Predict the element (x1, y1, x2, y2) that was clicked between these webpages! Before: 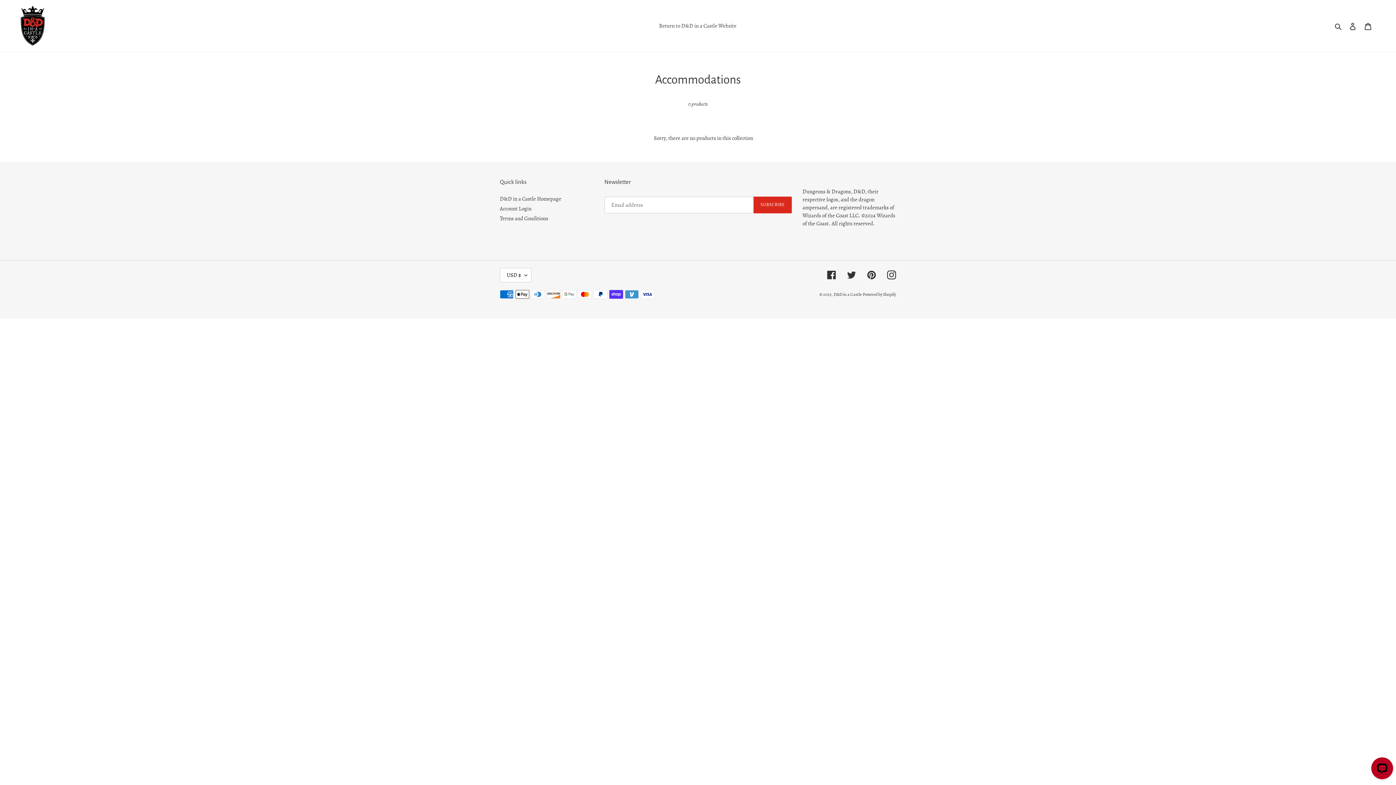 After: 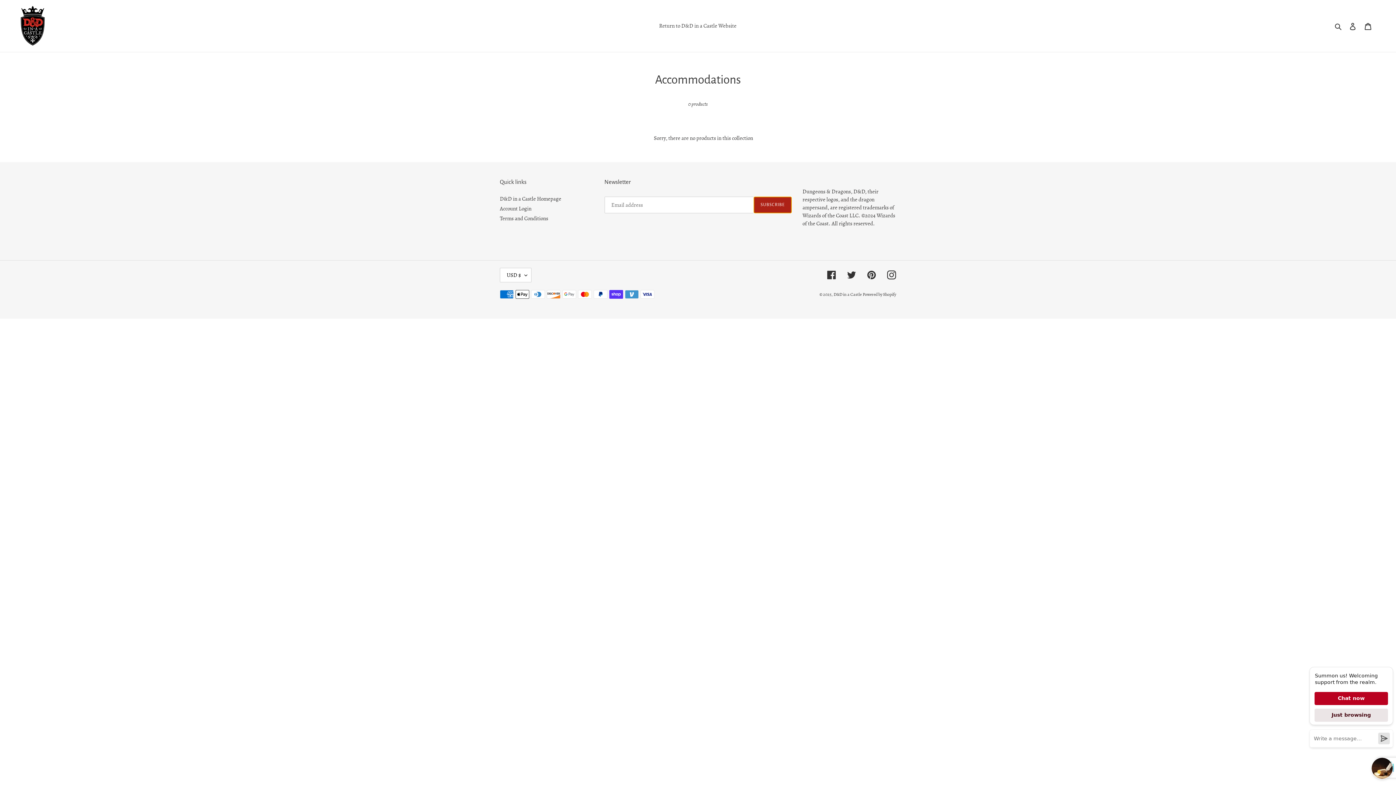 Action: label: SUBSCRIBE bbox: (753, 196, 791, 213)